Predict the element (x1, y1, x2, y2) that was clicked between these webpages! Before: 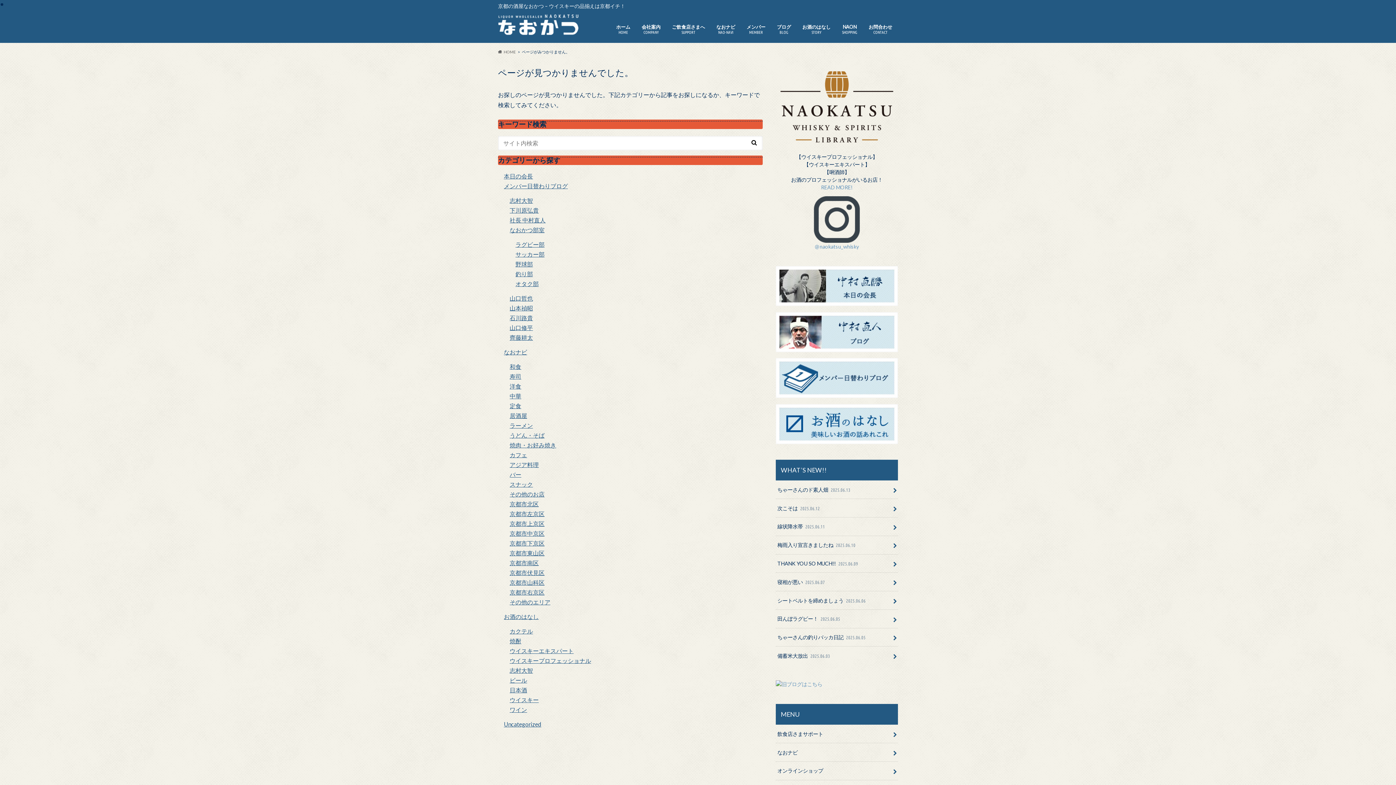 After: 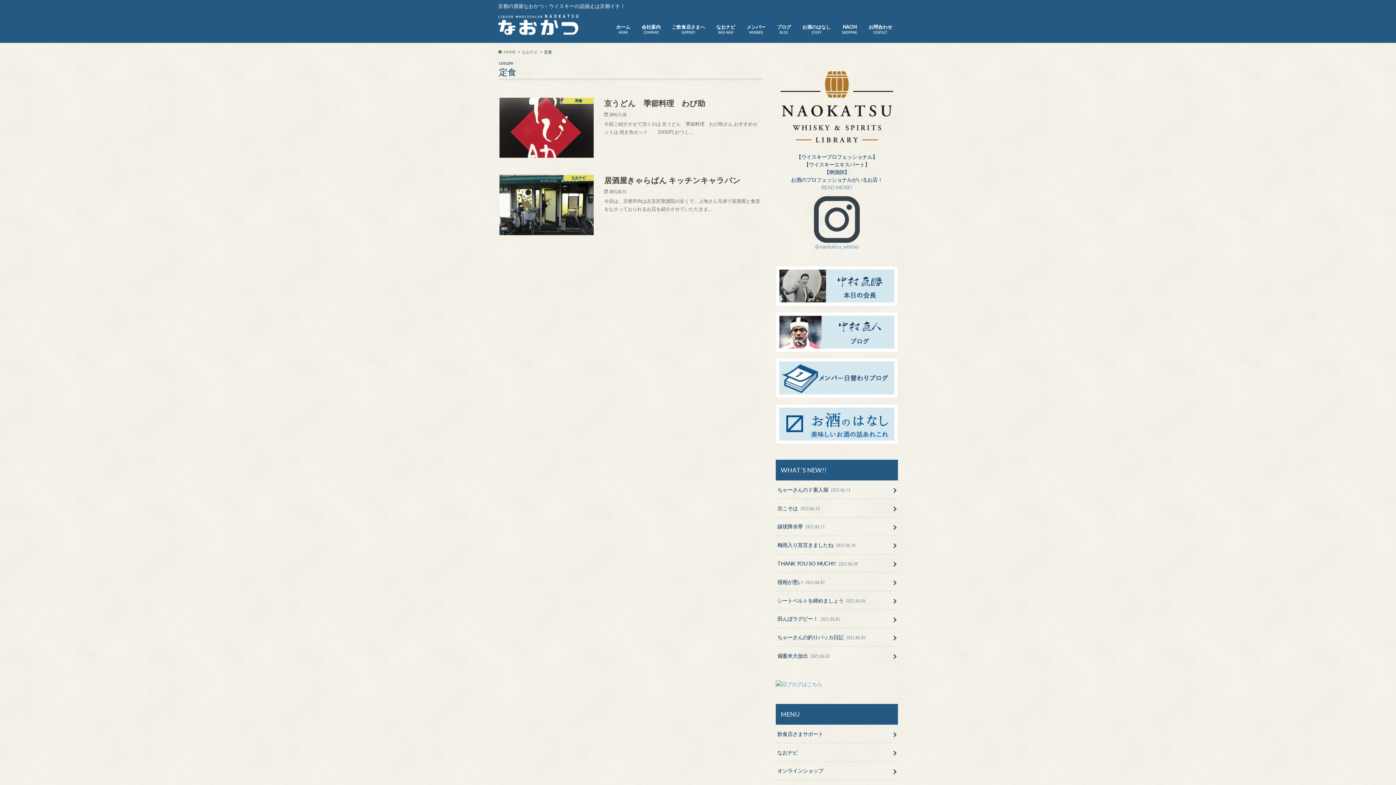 Action: label: 定食 bbox: (509, 402, 521, 409)